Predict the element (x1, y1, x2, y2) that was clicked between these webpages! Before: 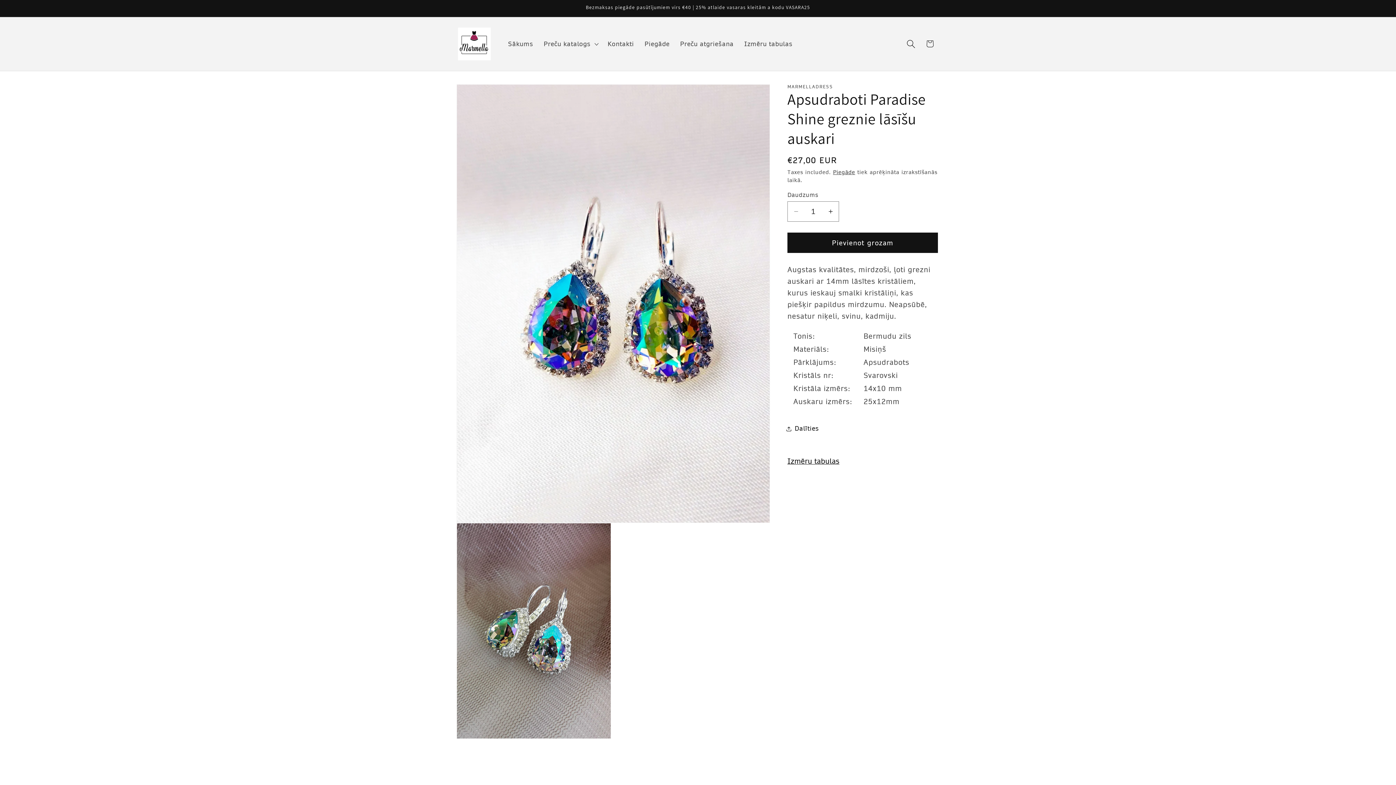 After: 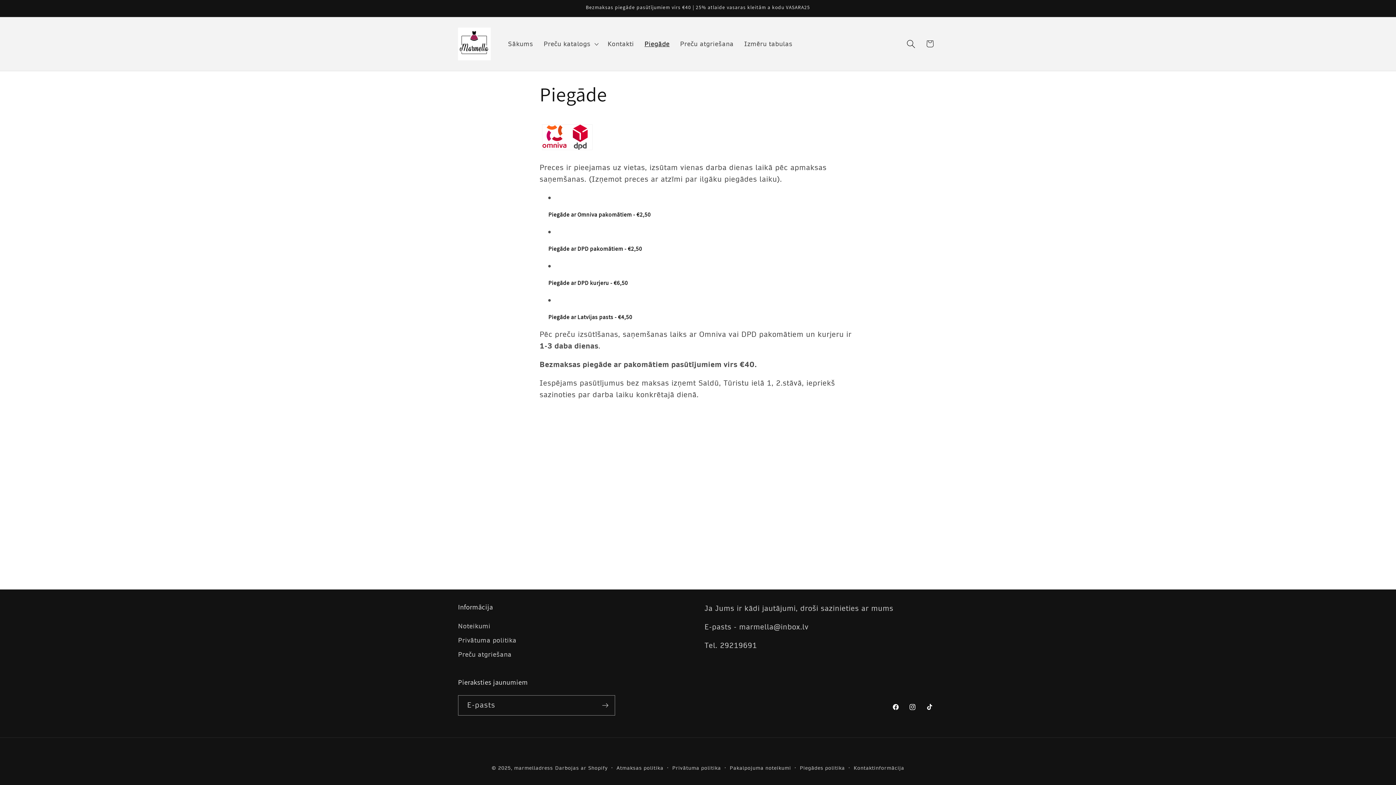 Action: label: Piegāde bbox: (639, 35, 675, 52)